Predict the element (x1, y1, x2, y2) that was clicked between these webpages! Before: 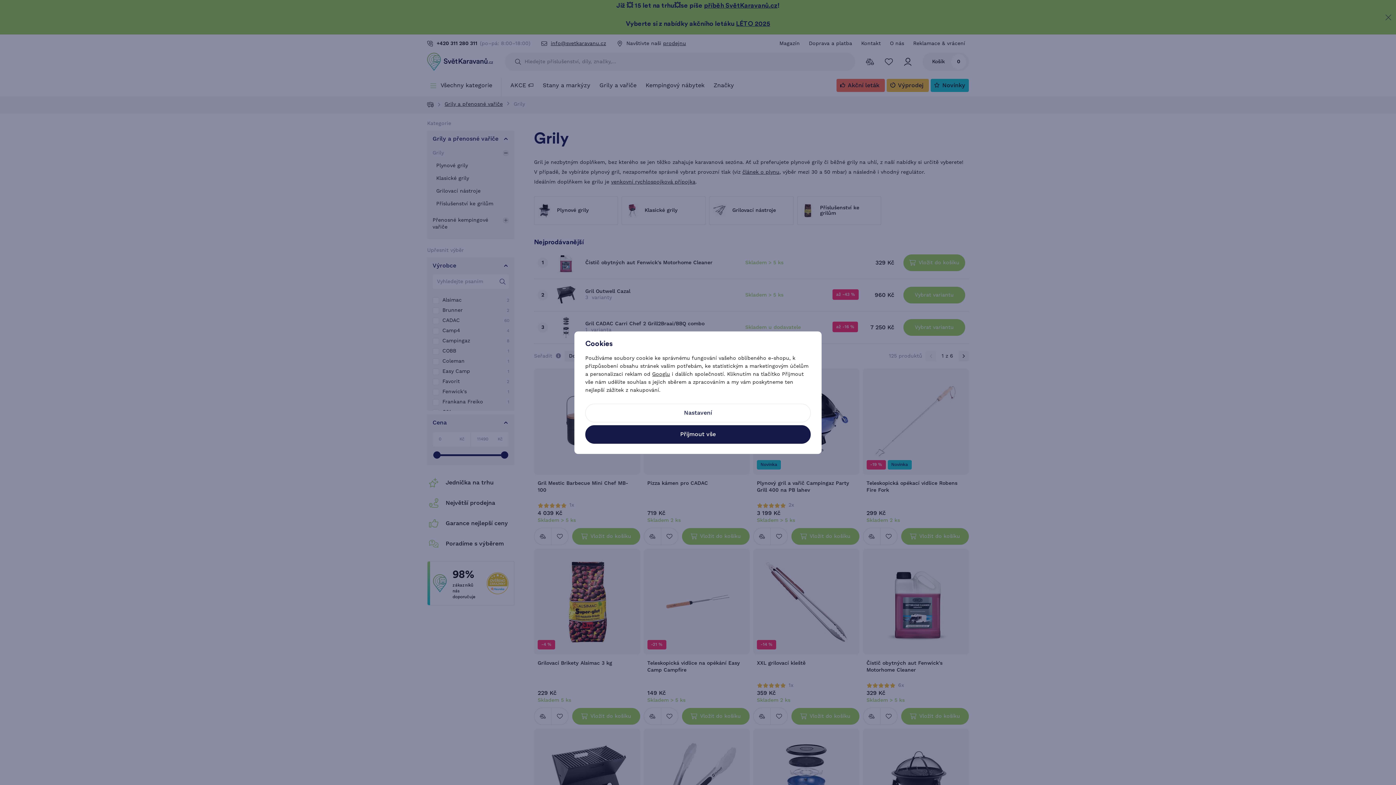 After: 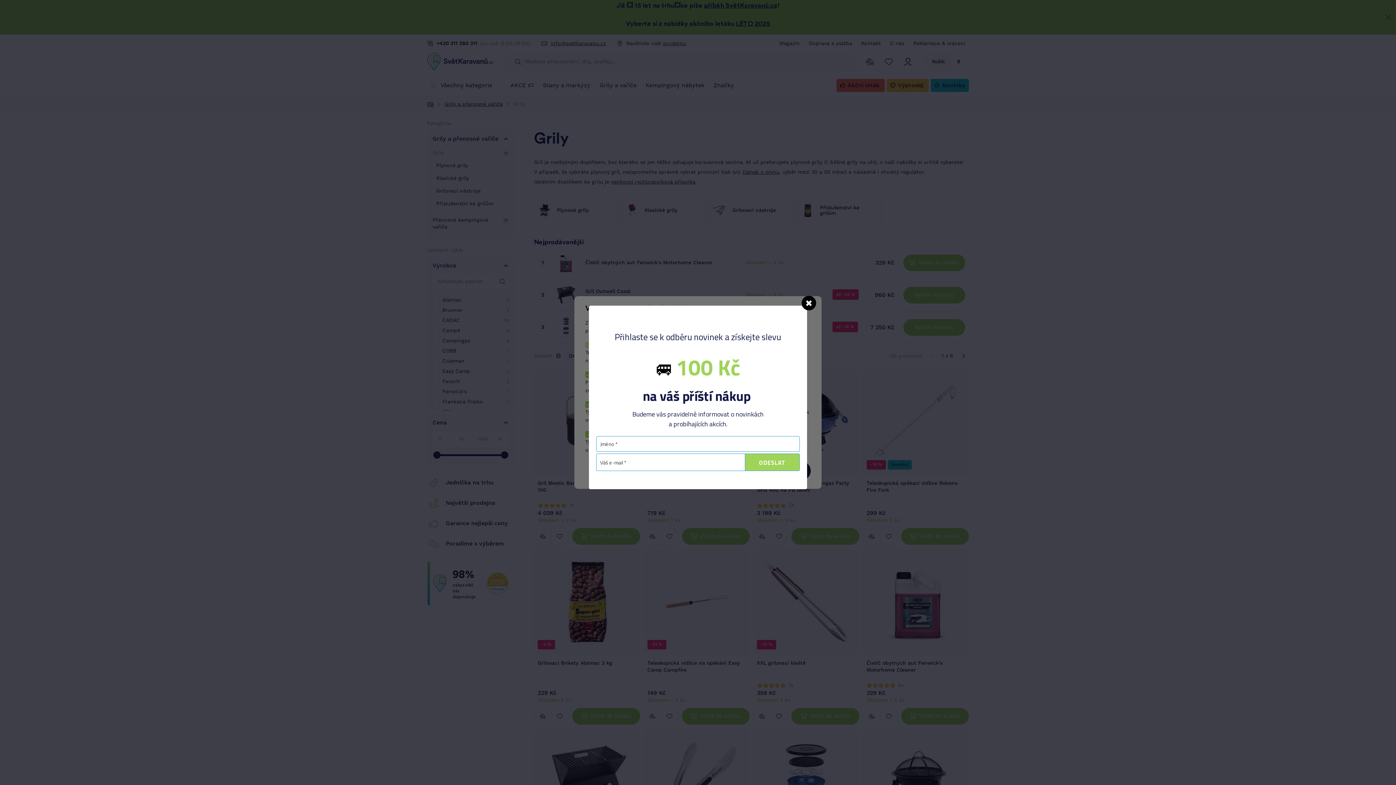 Action: bbox: (585, 403, 810, 422) label: Nastavení